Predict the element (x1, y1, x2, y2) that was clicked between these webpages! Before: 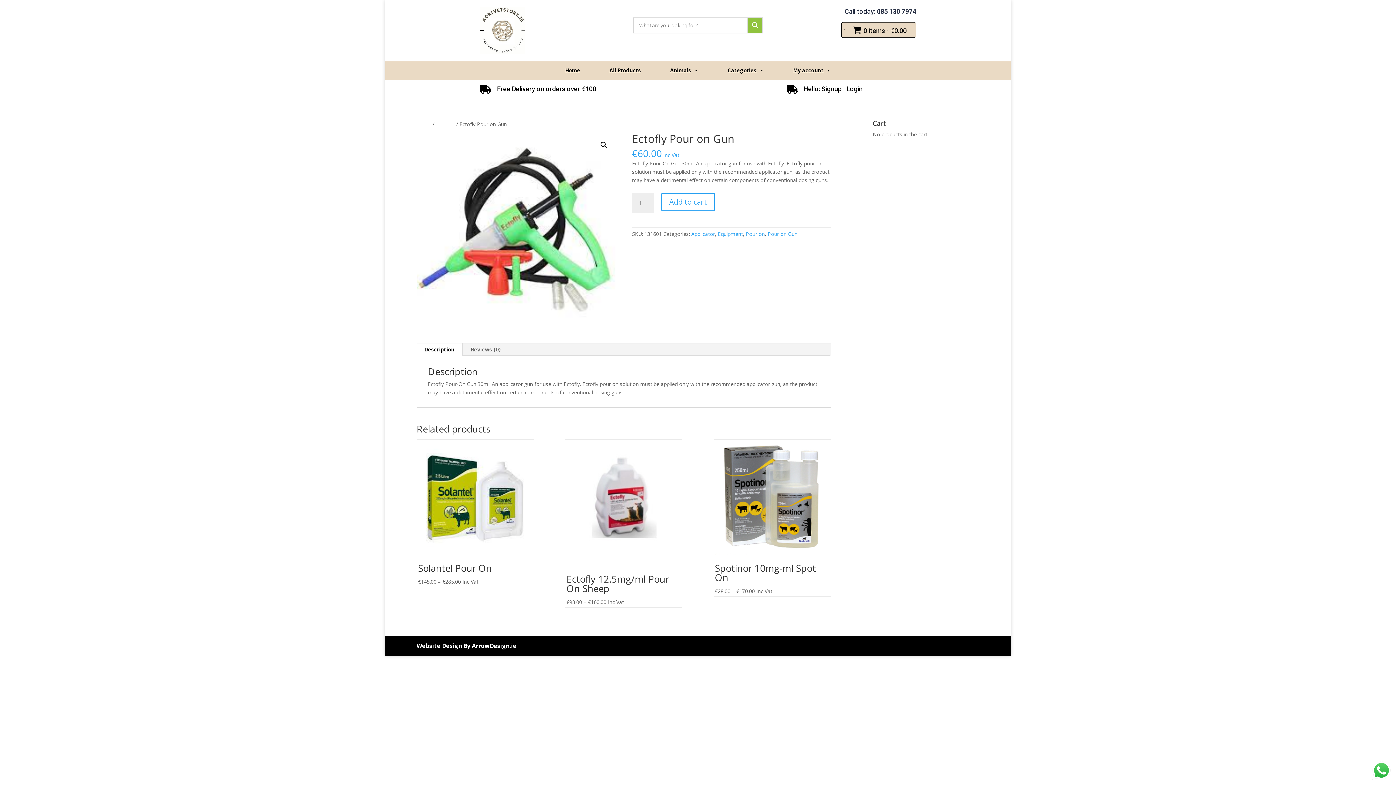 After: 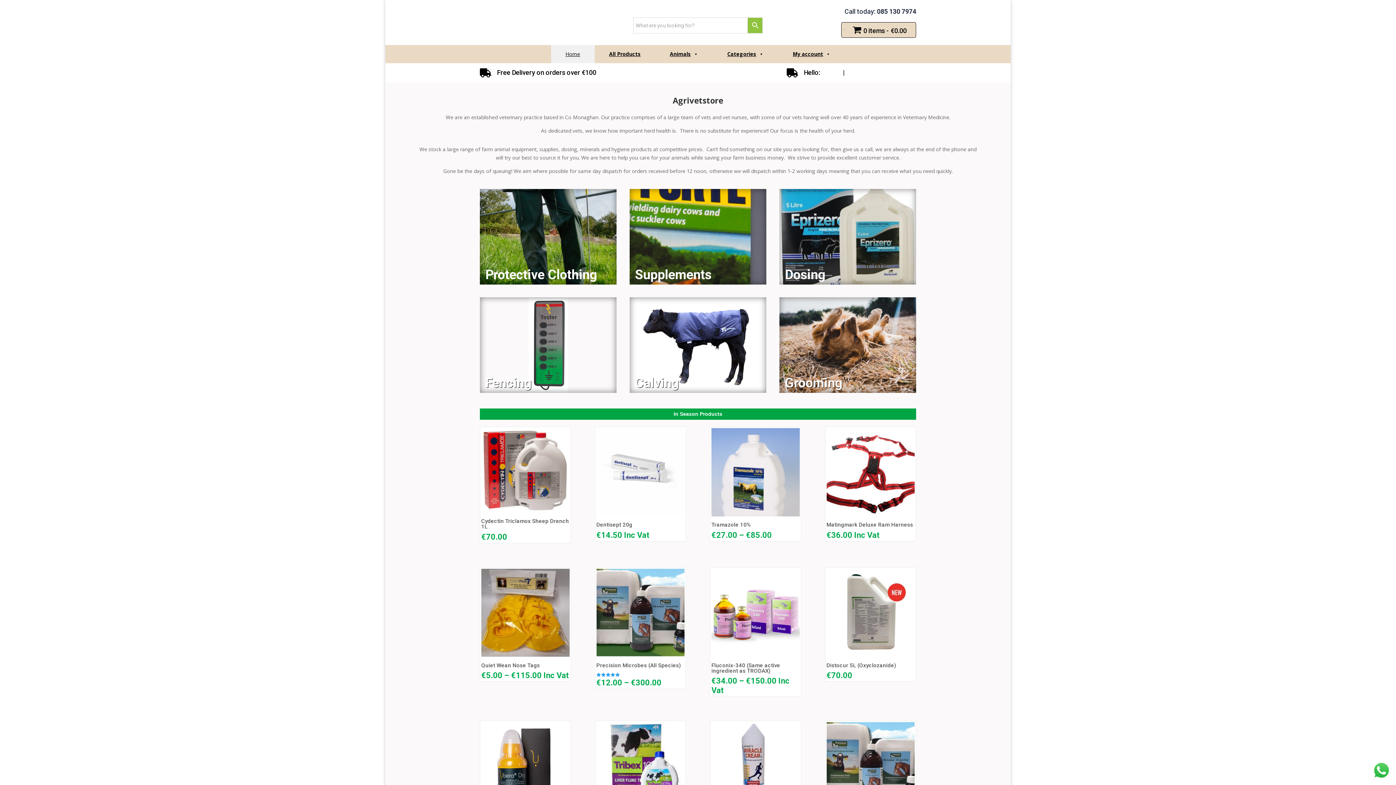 Action: bbox: (416, 120, 431, 127) label: Home